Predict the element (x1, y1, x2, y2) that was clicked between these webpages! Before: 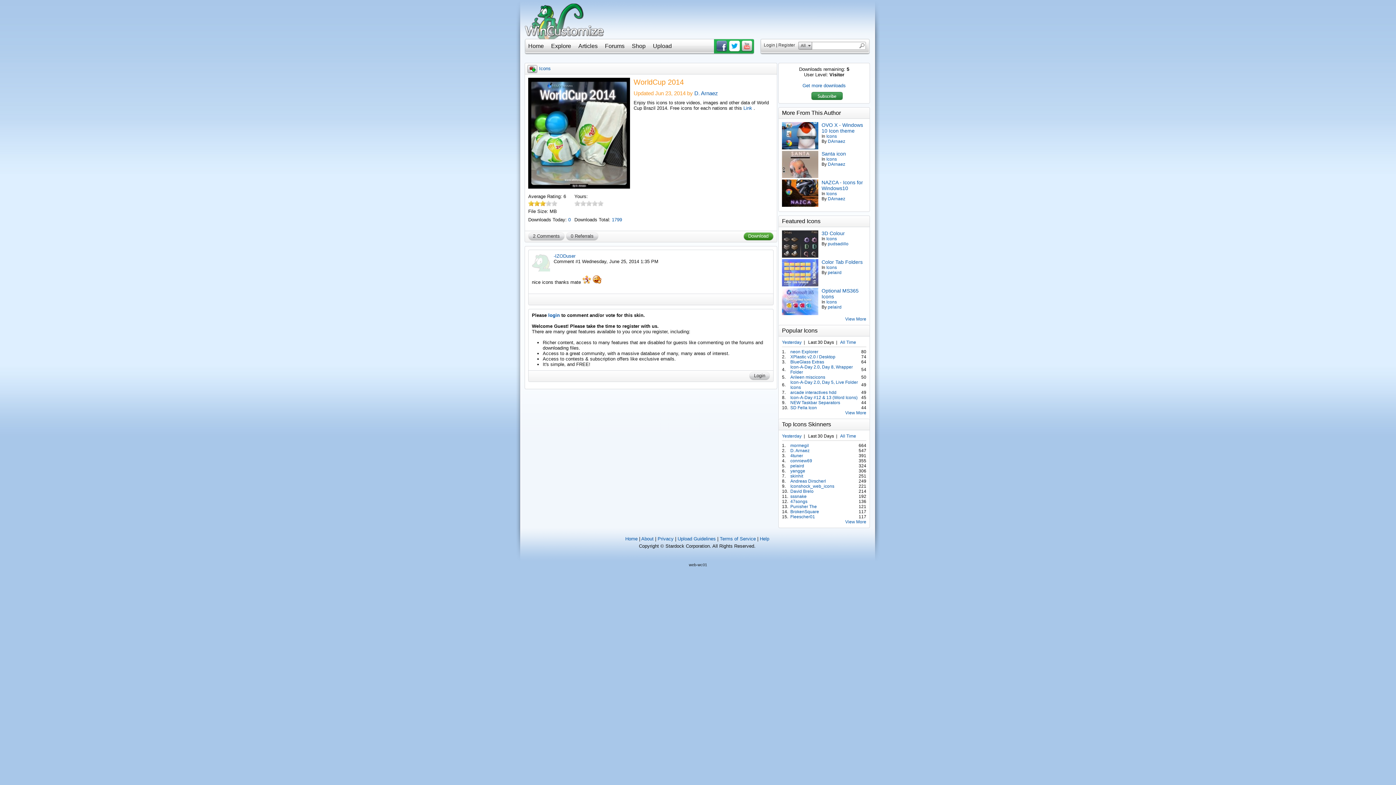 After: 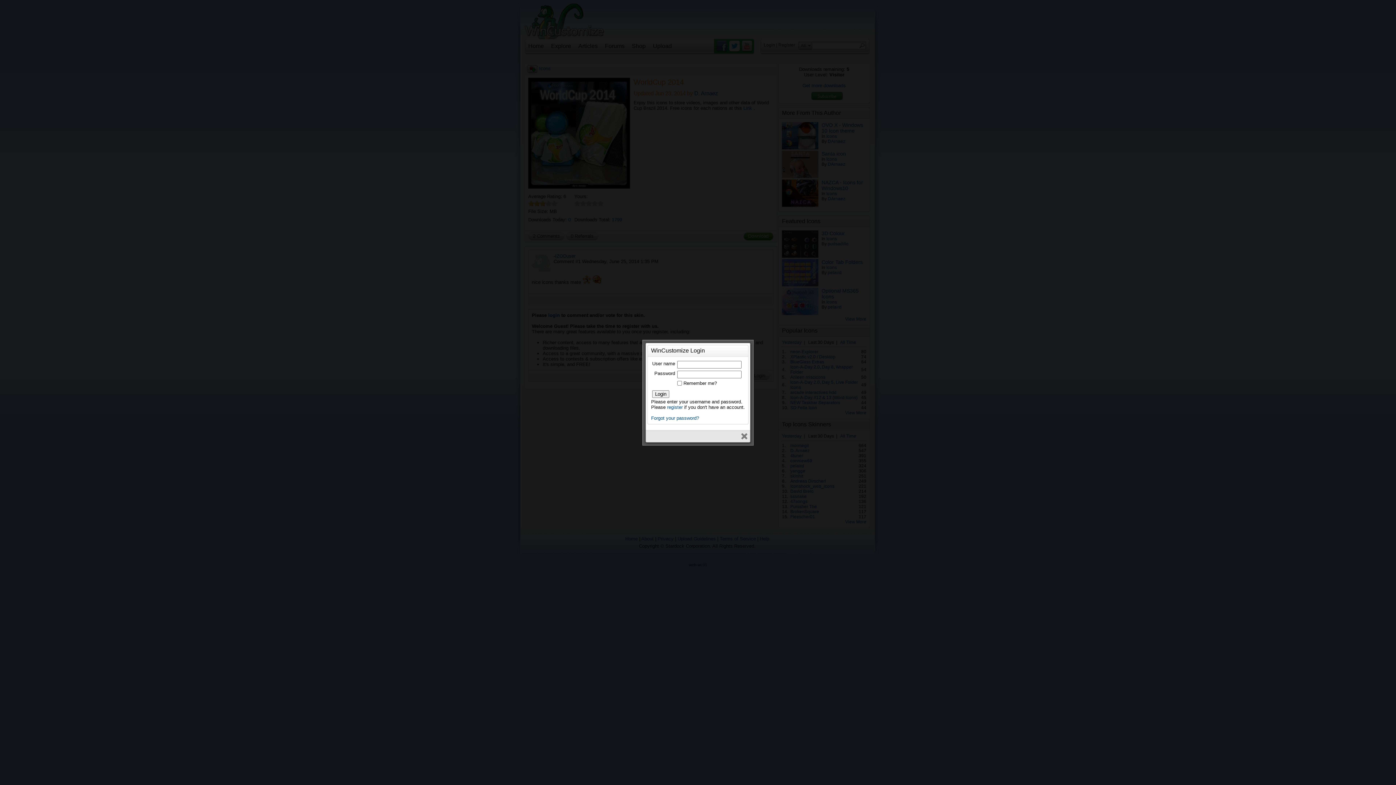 Action: label: Login bbox: (749, 371, 770, 380)